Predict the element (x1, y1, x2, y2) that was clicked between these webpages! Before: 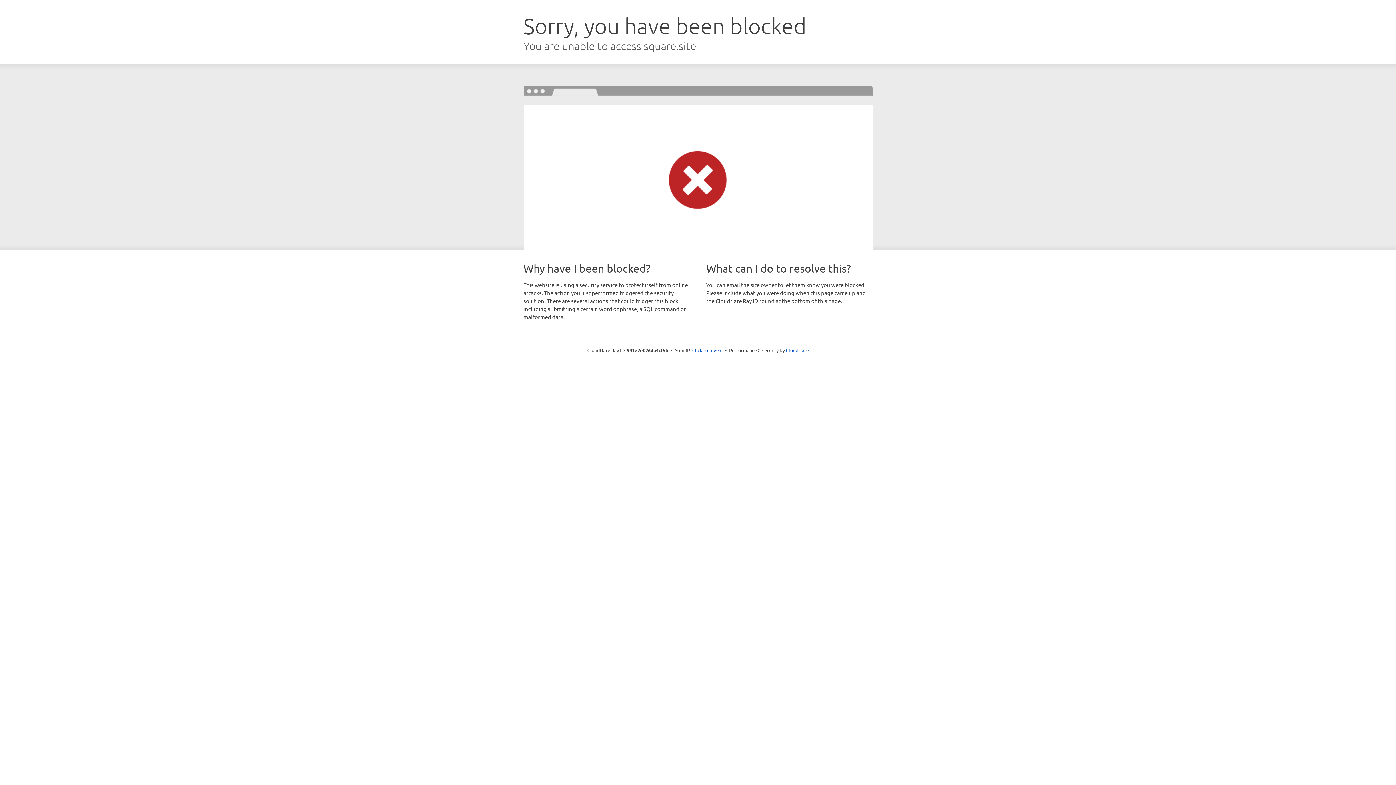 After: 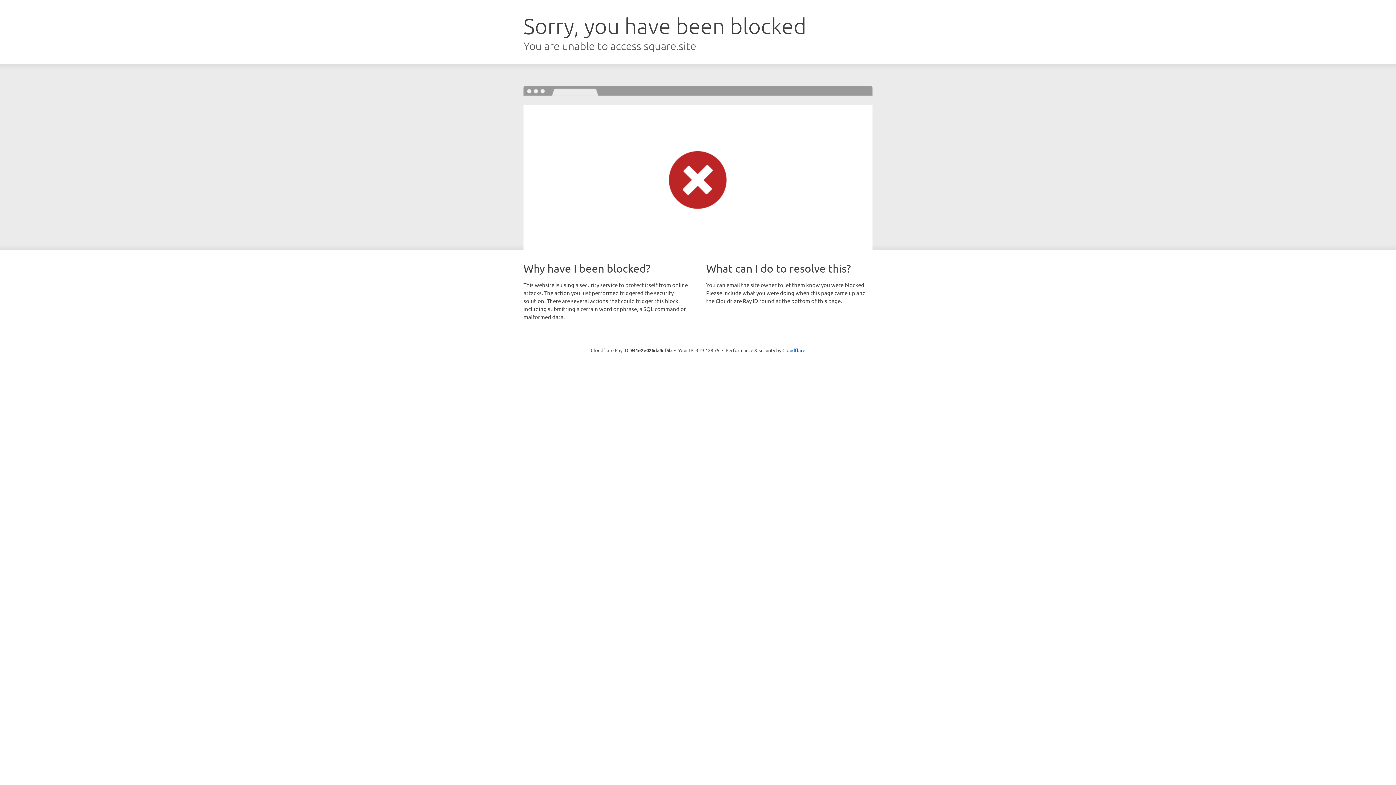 Action: label: Click to reveal bbox: (692, 346, 722, 353)